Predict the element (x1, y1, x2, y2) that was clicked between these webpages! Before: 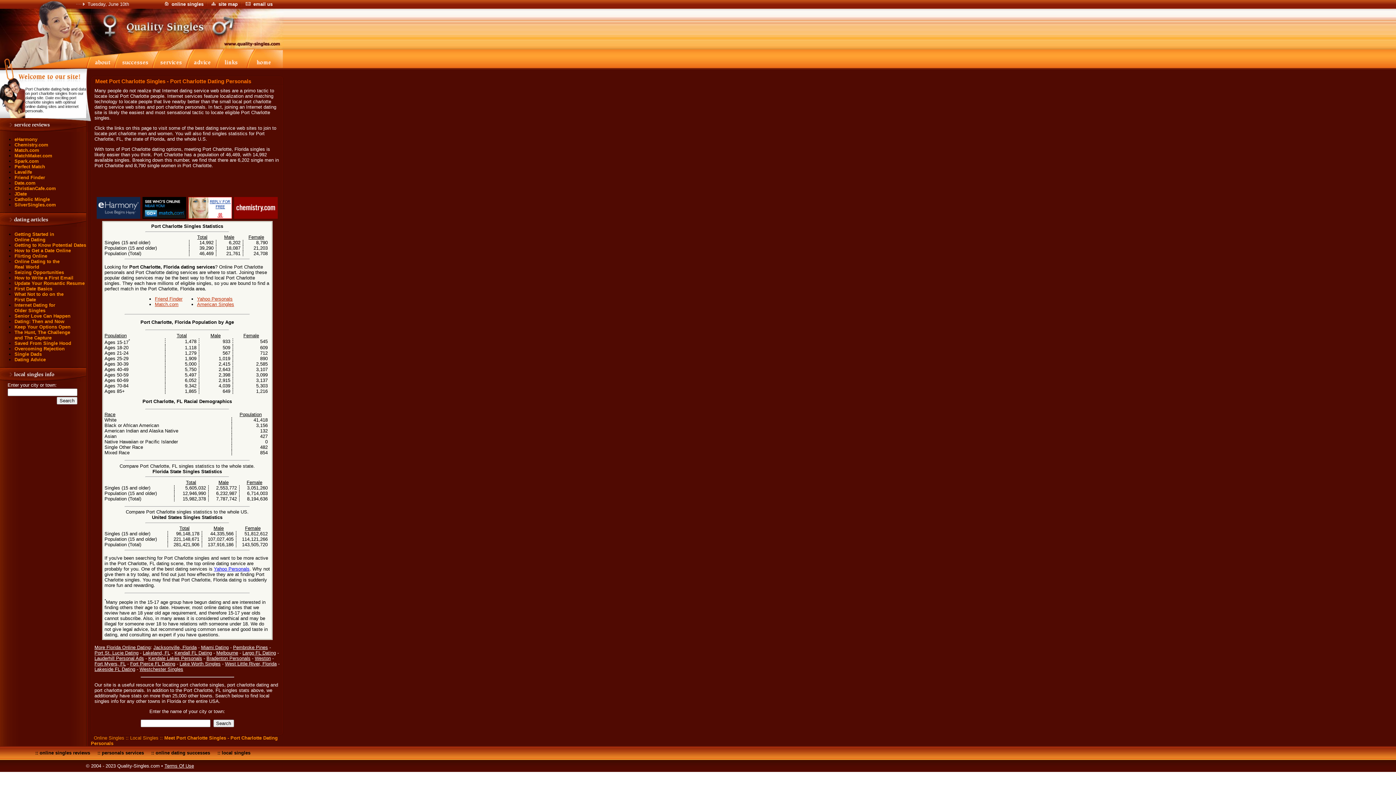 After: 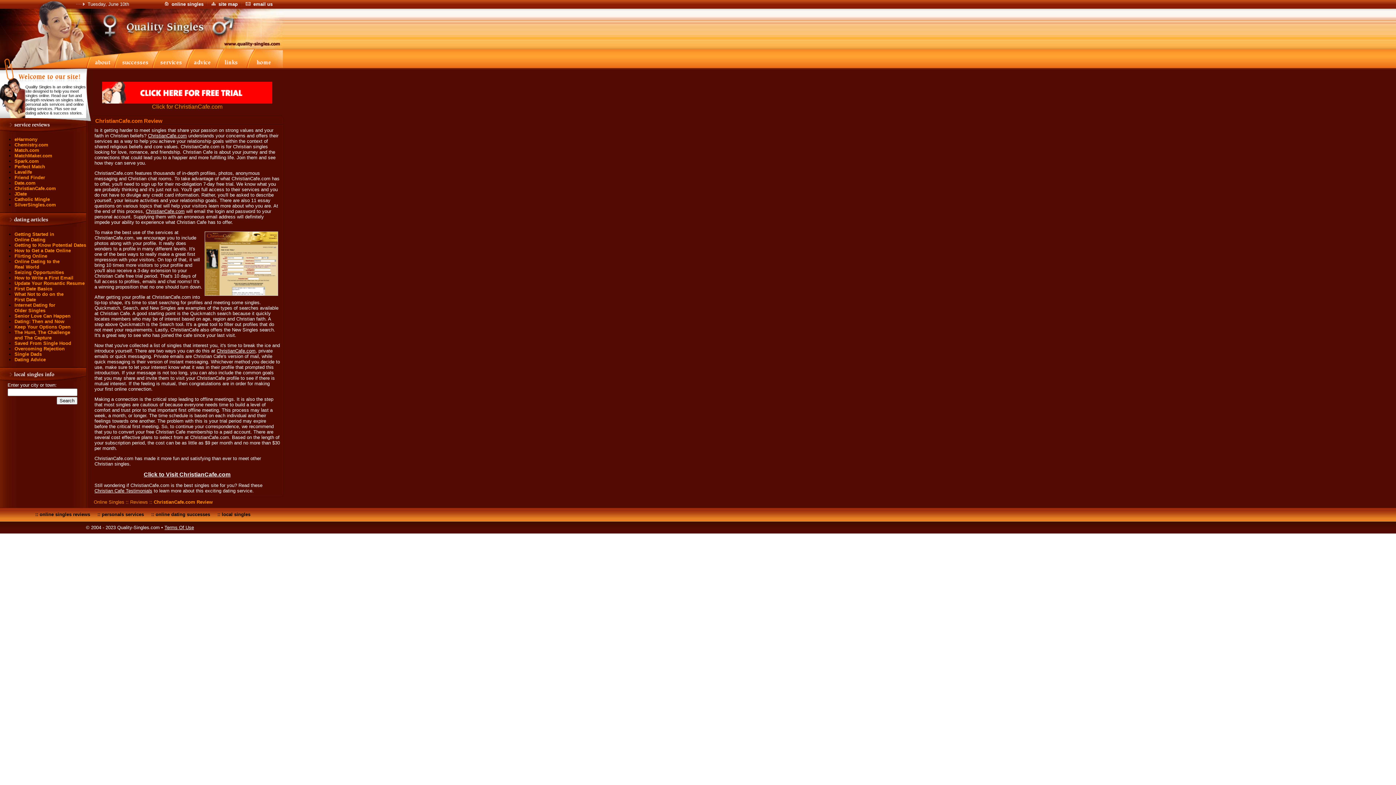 Action: bbox: (14, 185, 56, 191) label: ChristianCafe.com